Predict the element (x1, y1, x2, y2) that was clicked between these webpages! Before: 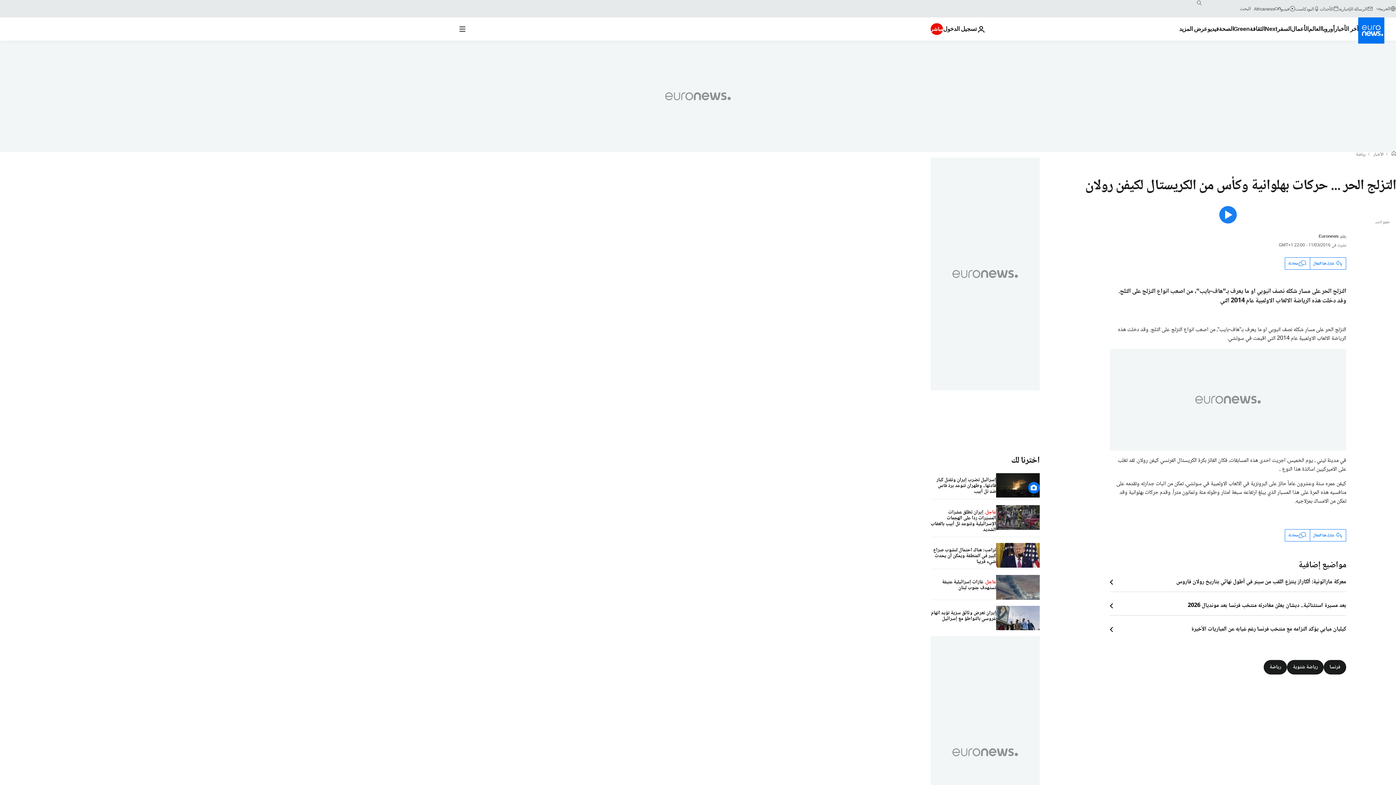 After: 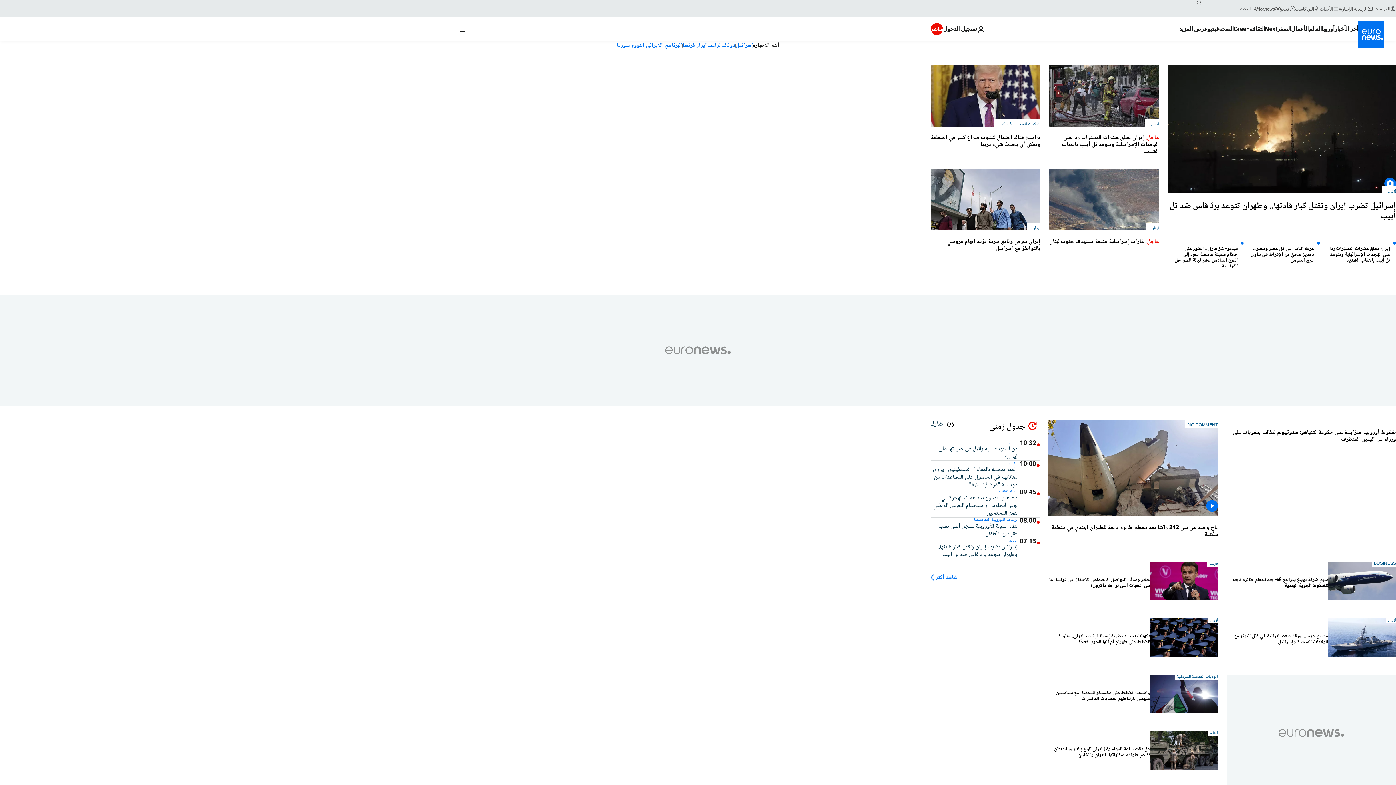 Action: label: اذهب إلى الصفحة الرئيسية bbox: (1358, 17, 1384, 43)